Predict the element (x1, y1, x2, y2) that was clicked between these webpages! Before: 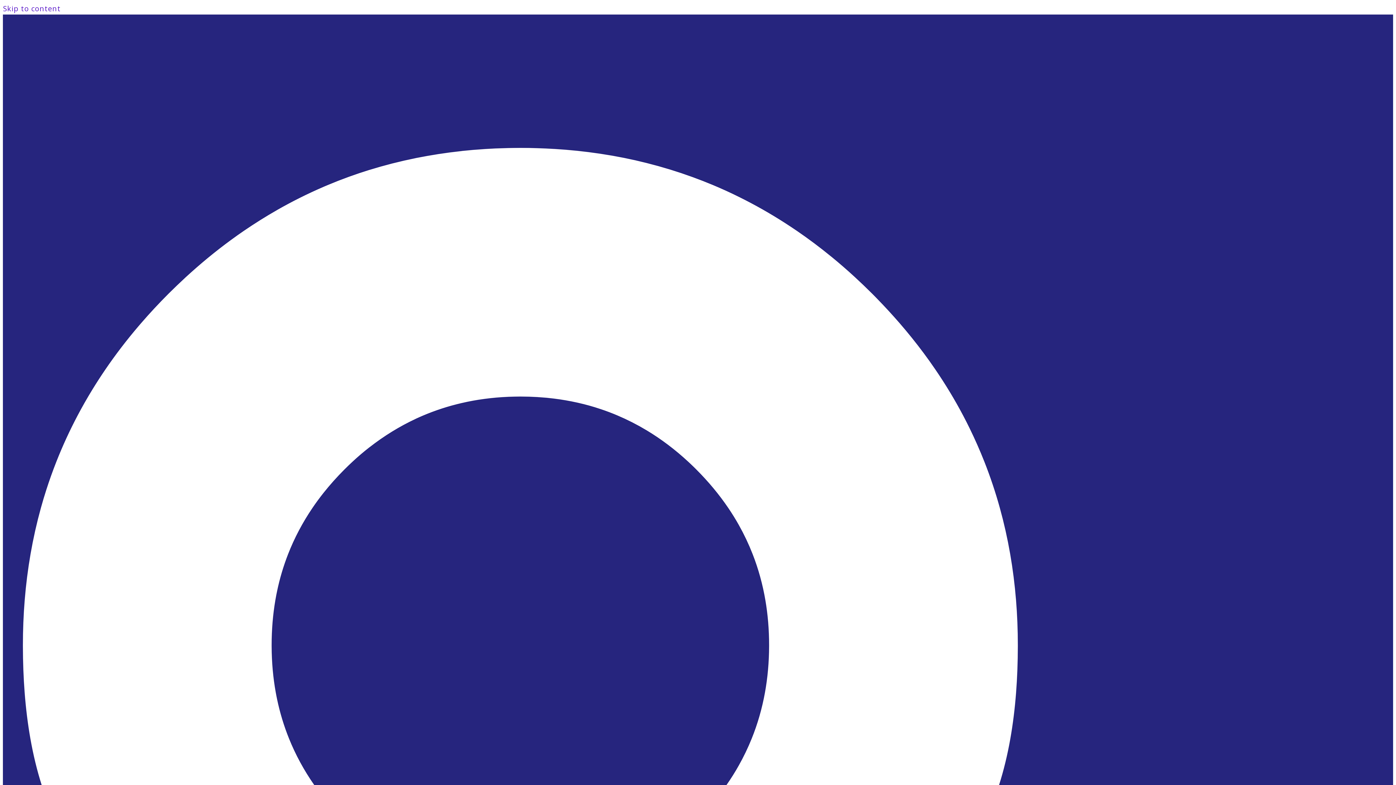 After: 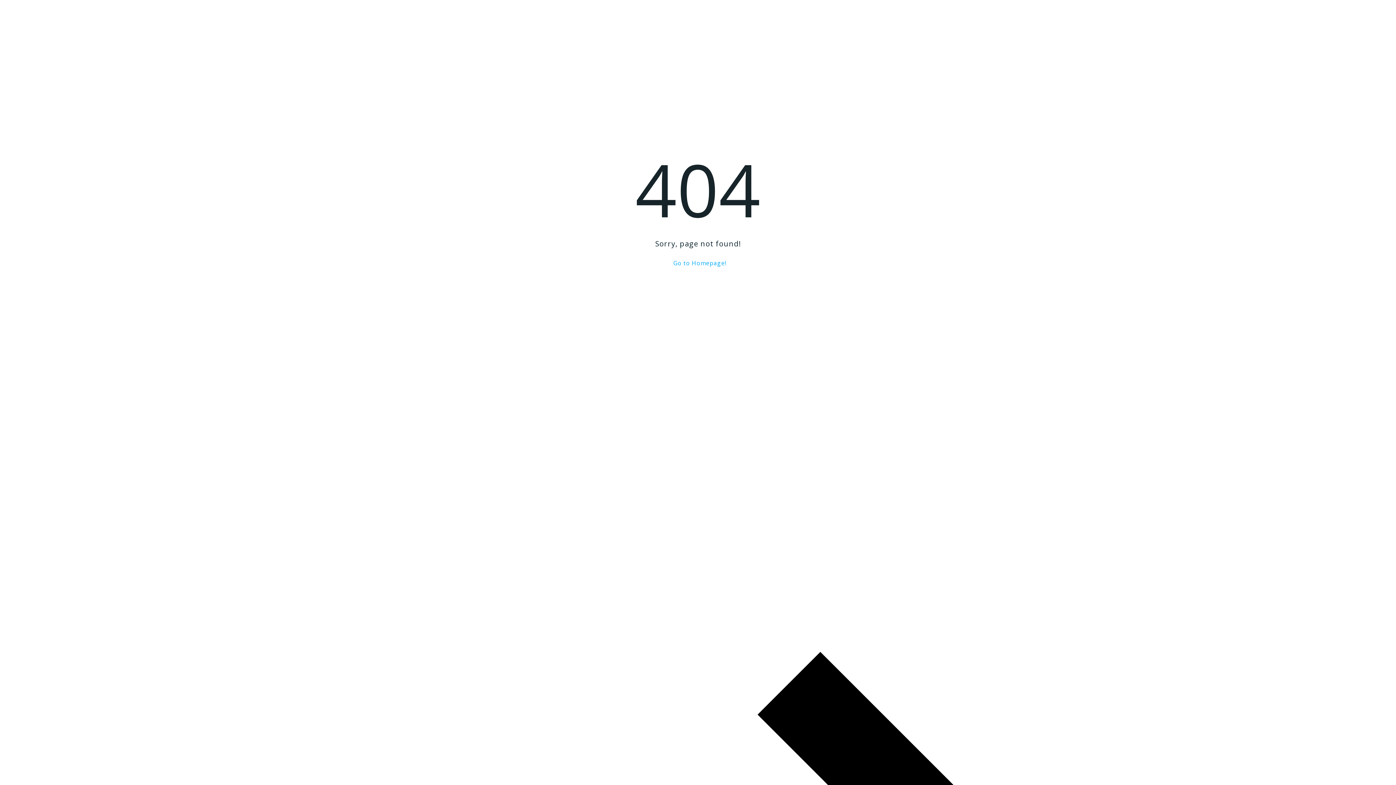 Action: label: Skip to content bbox: (2, 3, 60, 13)